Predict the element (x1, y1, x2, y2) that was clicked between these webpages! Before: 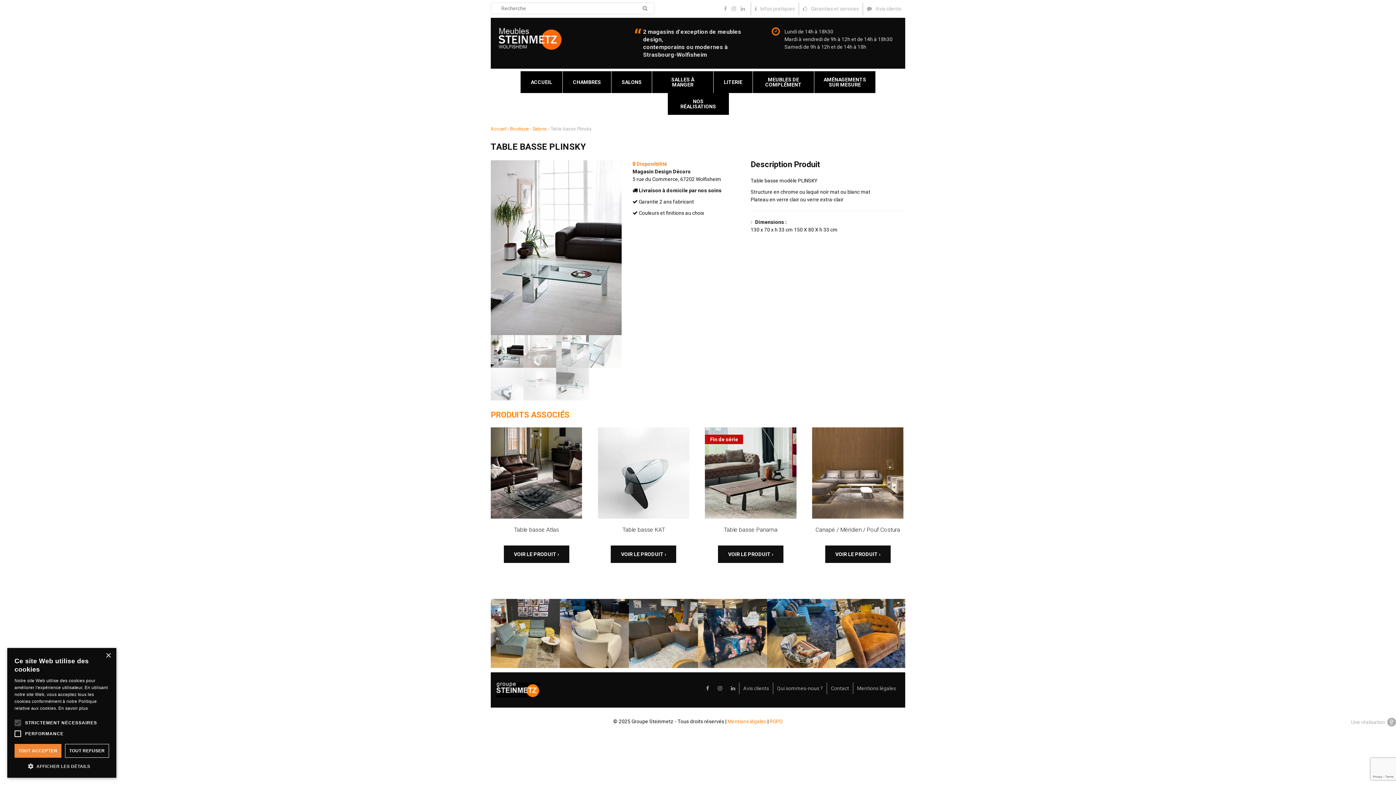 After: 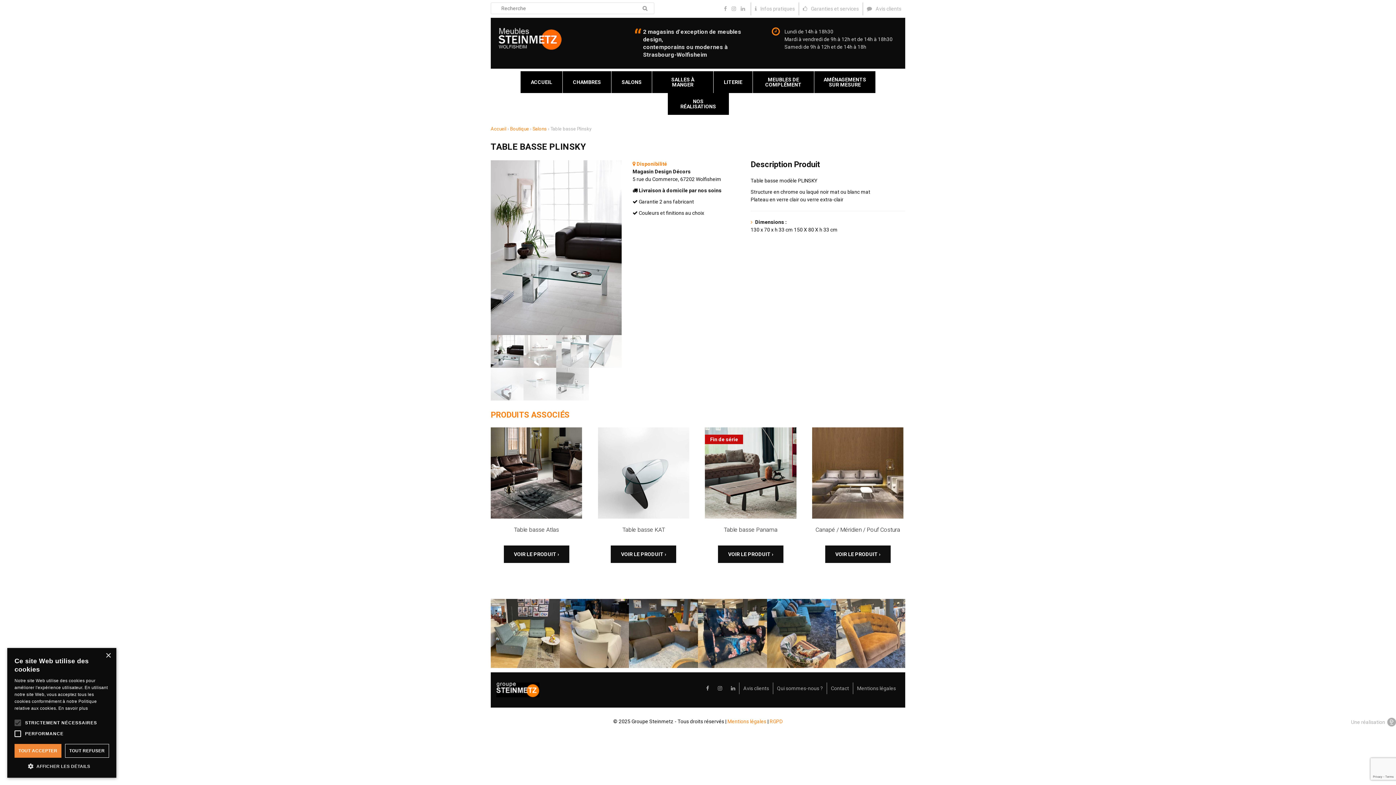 Action: bbox: (836, 599, 905, 668) label: Des formes douces et des couleurs chaleureuses..